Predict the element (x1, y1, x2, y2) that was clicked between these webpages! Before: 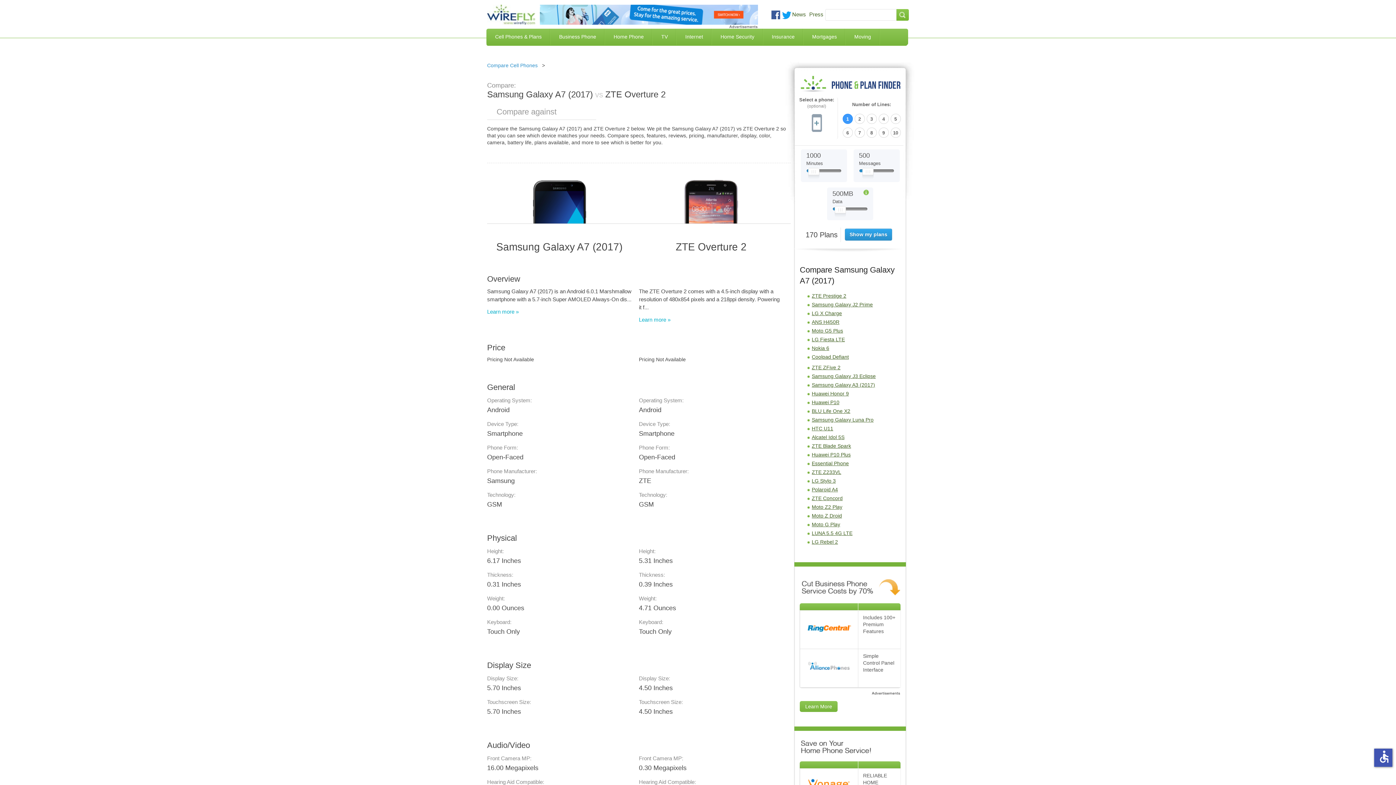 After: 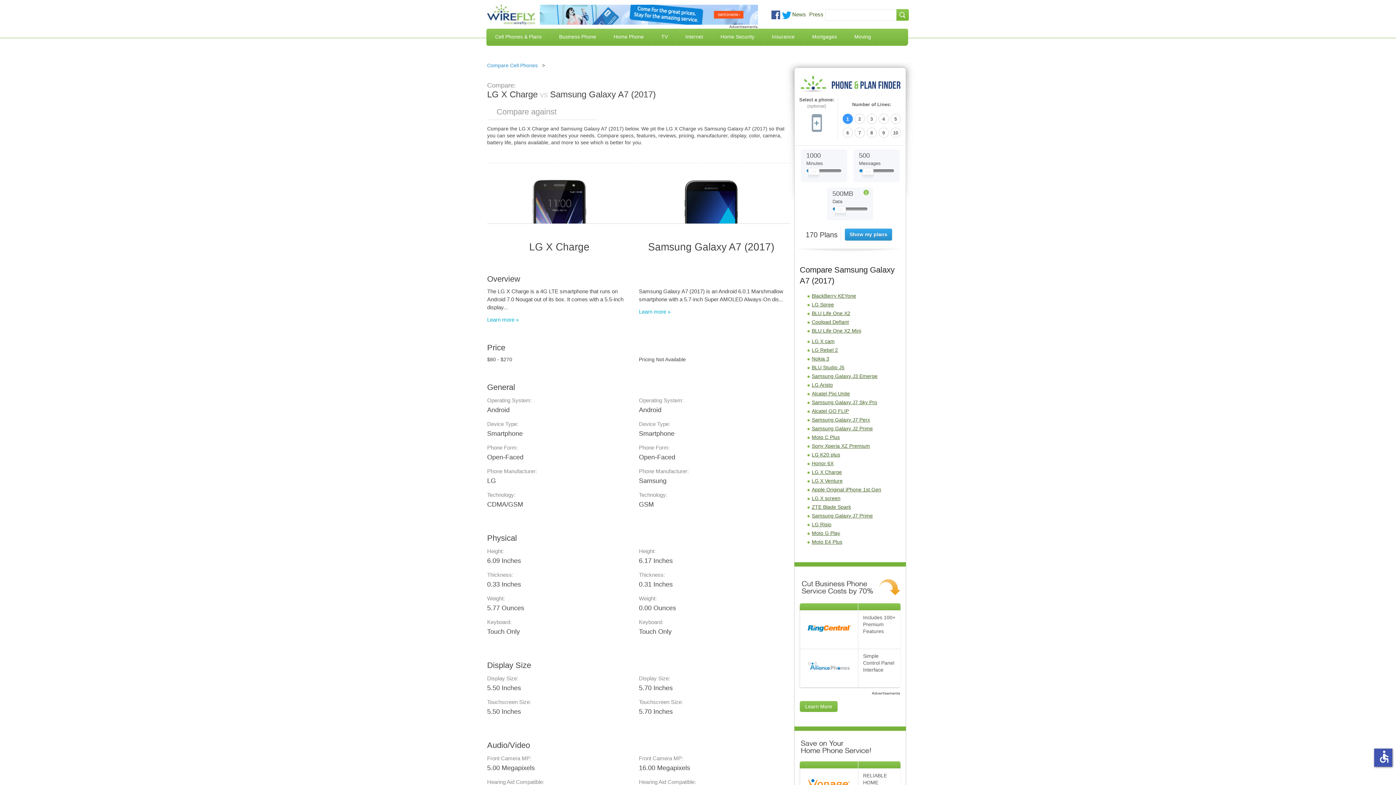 Action: label: LG X Charge bbox: (812, 310, 842, 316)